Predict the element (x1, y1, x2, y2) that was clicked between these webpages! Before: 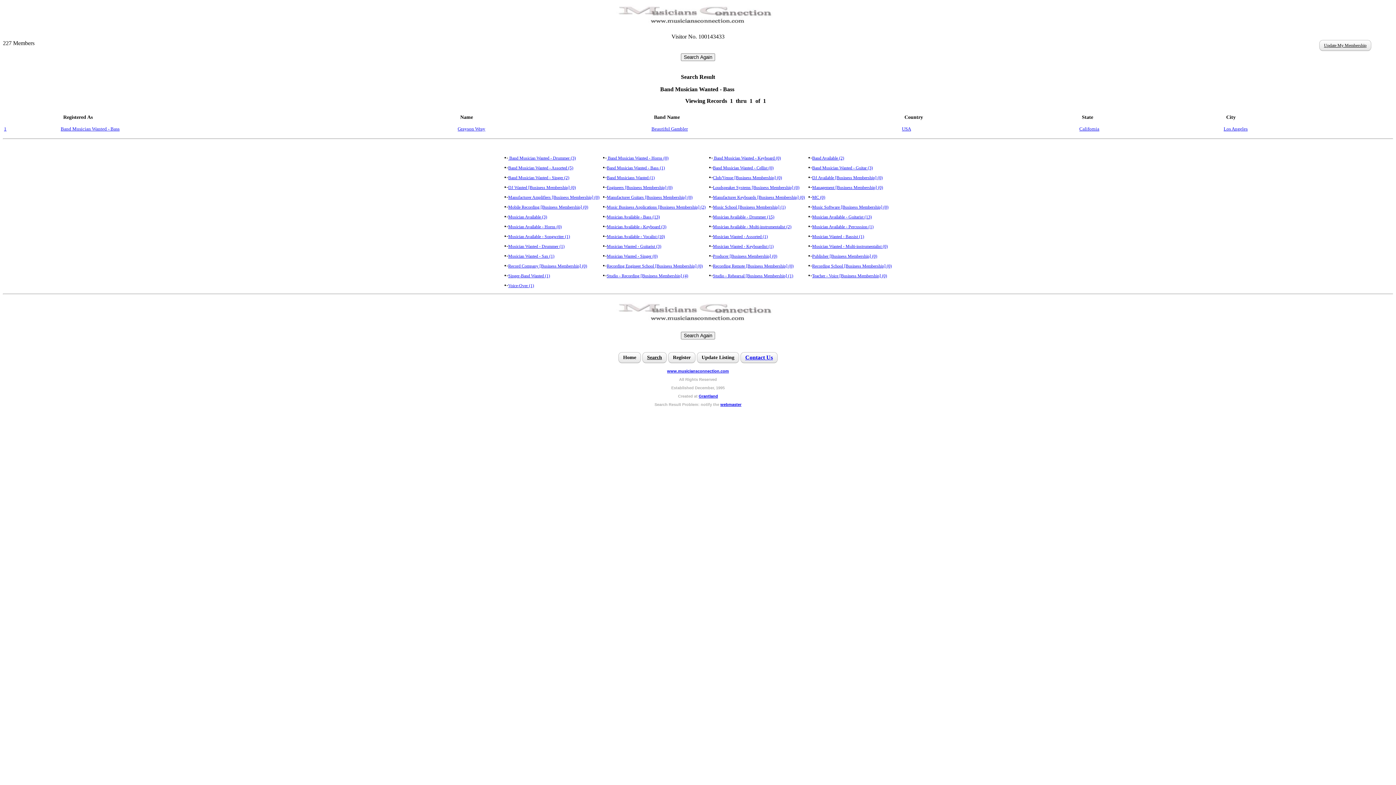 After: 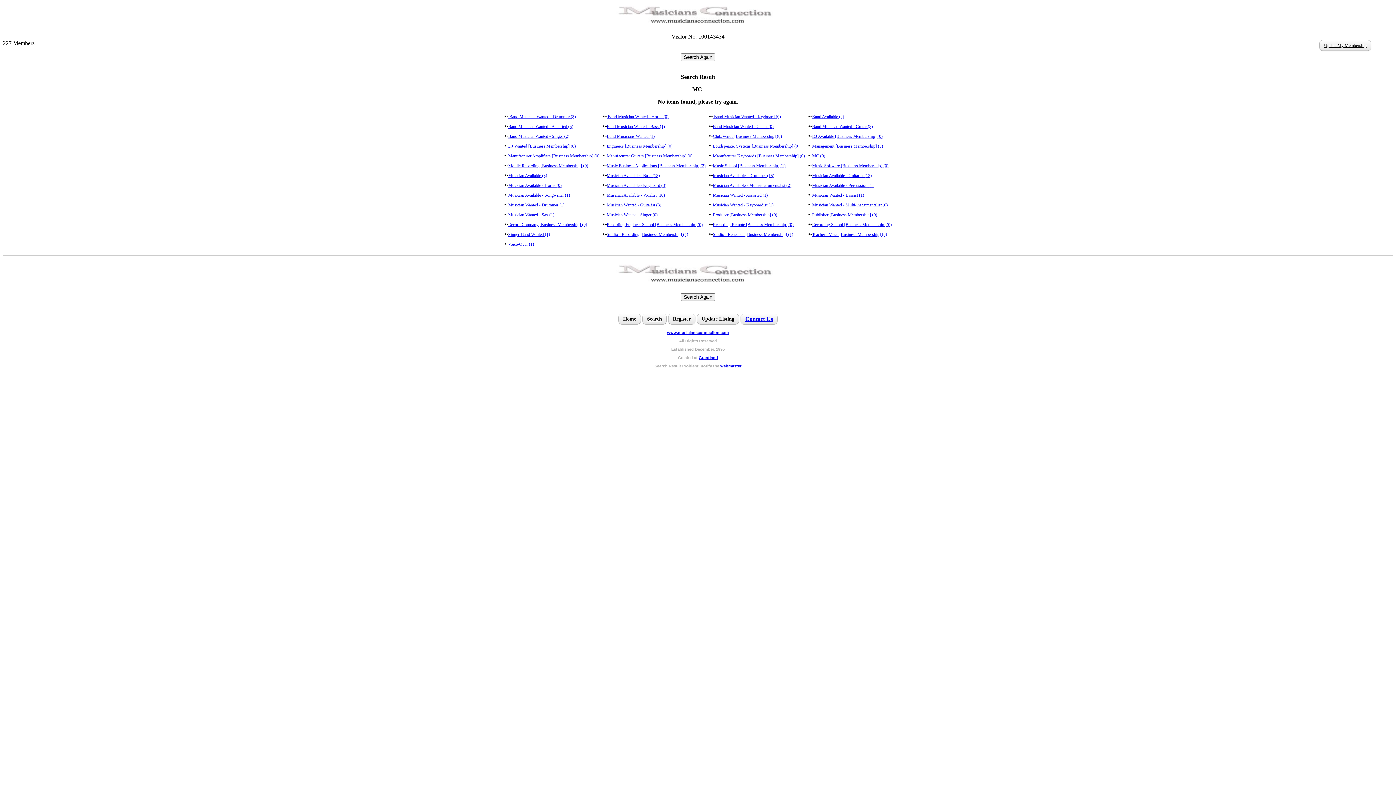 Action: label: MC (0) bbox: (812, 194, 825, 200)